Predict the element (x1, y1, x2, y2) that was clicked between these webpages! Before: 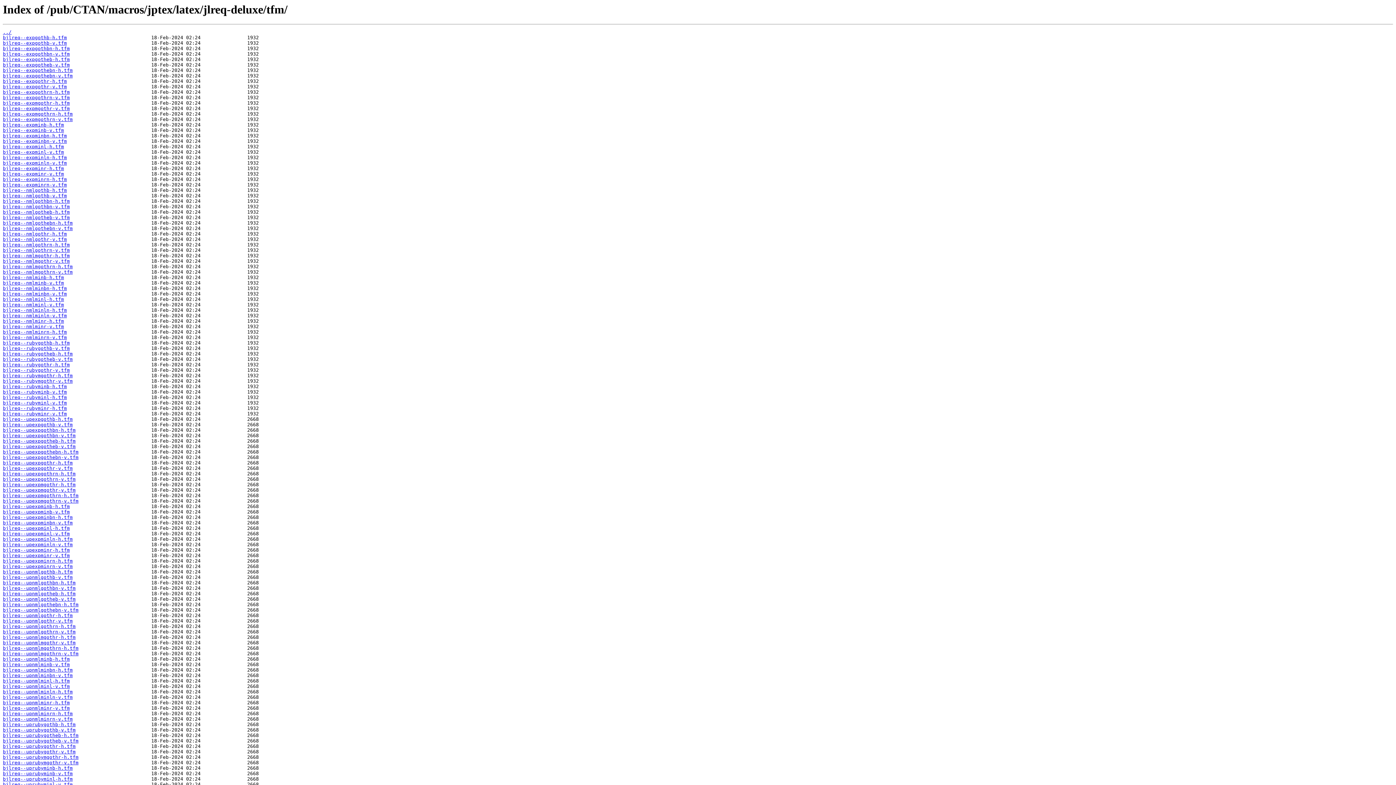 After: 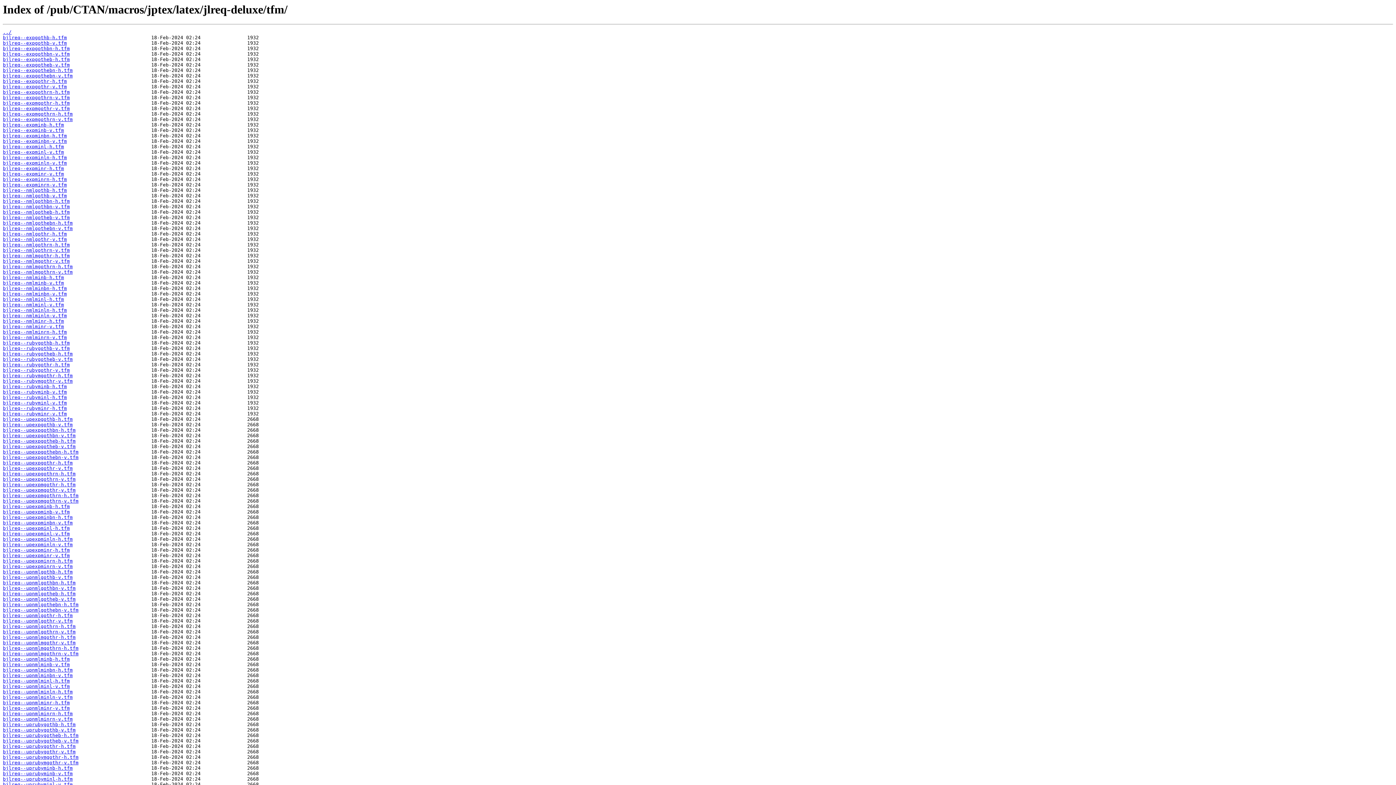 Action: label: bjlreq--rubyminl-v.tfm bbox: (2, 400, 66, 405)